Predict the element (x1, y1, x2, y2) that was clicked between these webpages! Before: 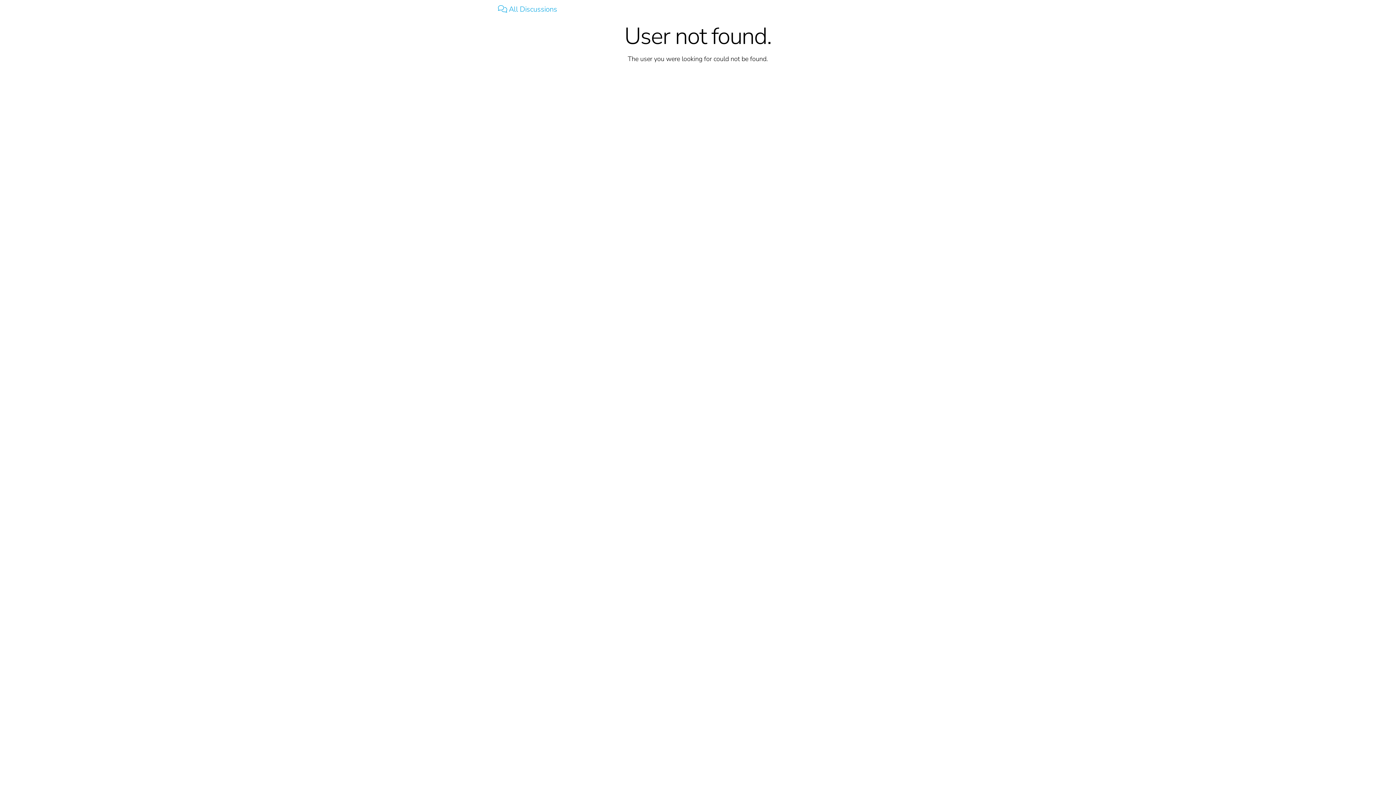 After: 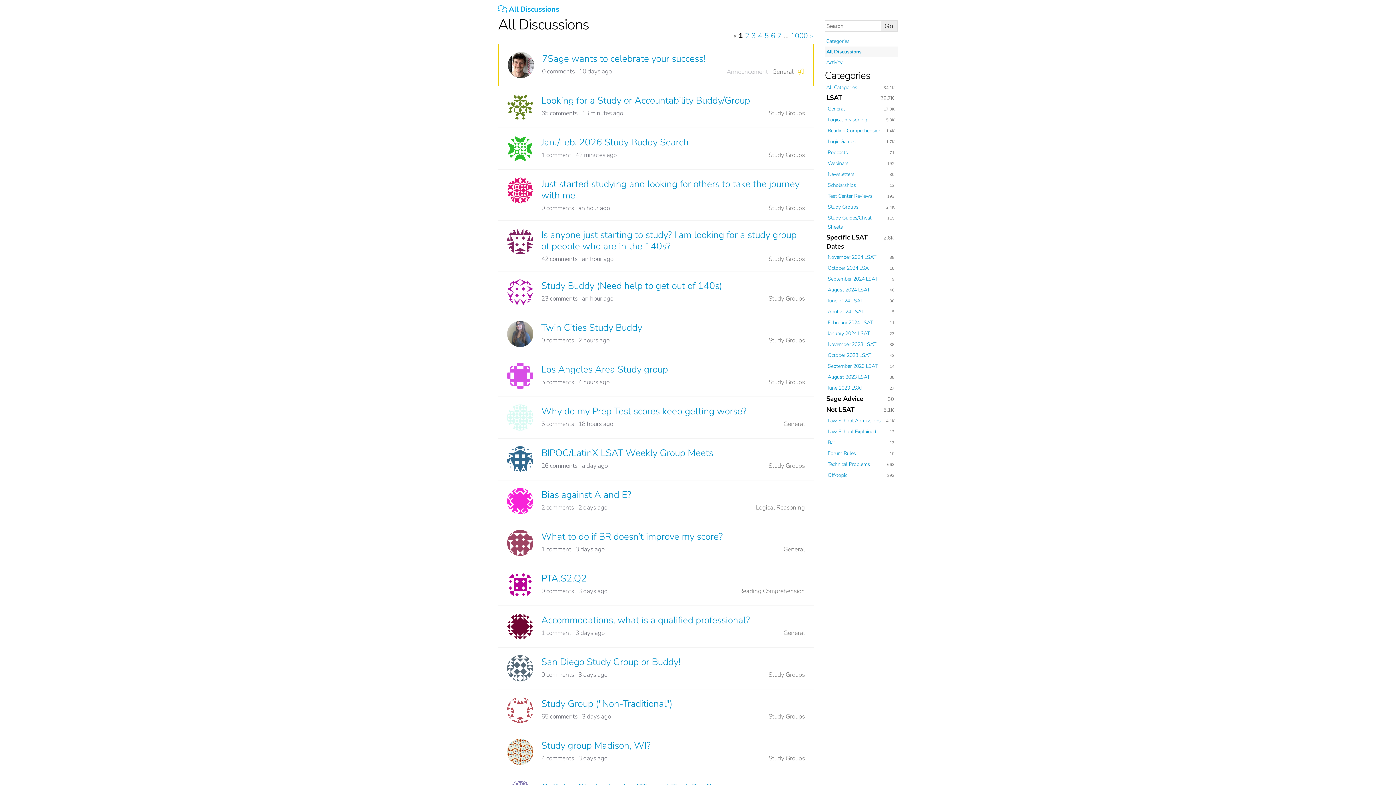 Action: bbox: (493, 3, 561, 14) label:  All Discussions